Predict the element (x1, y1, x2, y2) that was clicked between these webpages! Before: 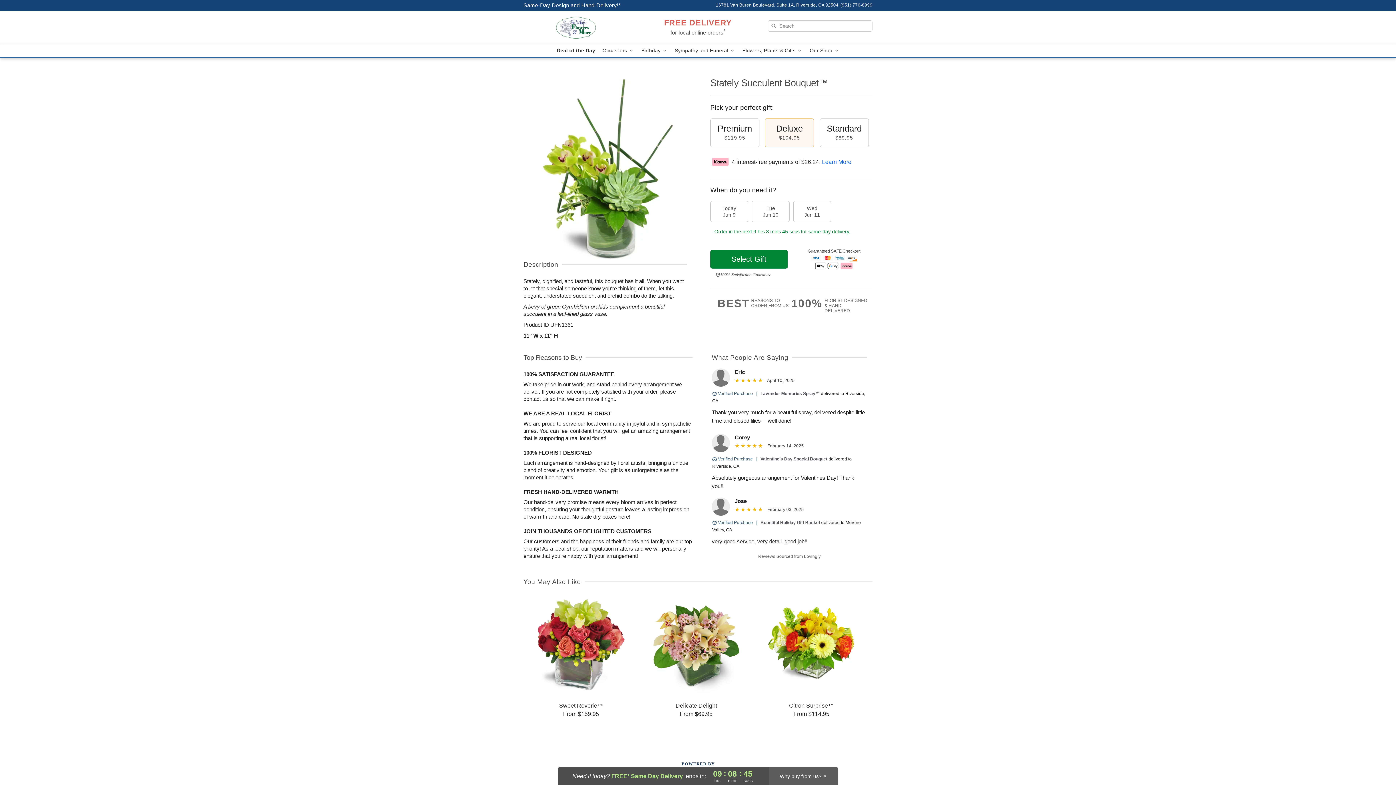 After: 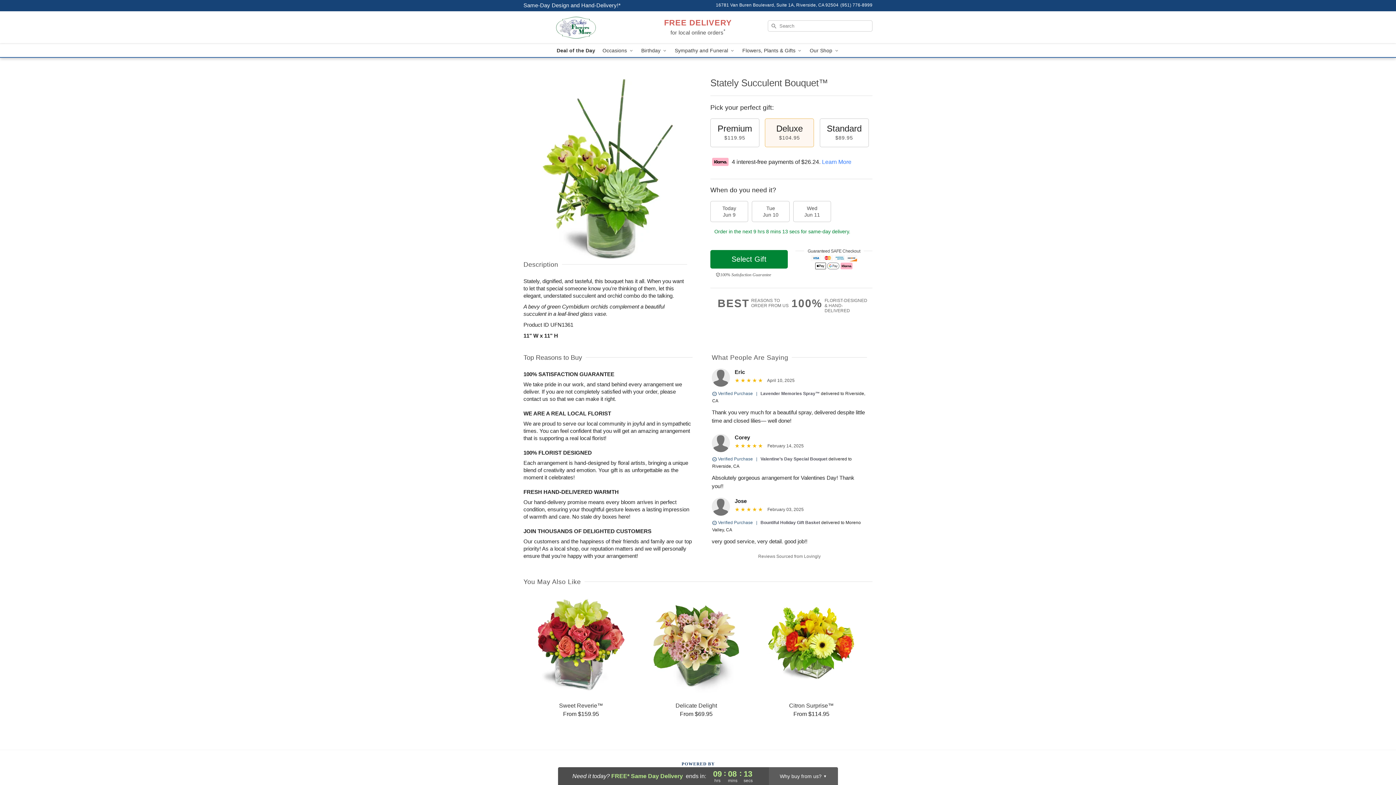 Action: bbox: (822, 158, 851, 164) label: Learn More